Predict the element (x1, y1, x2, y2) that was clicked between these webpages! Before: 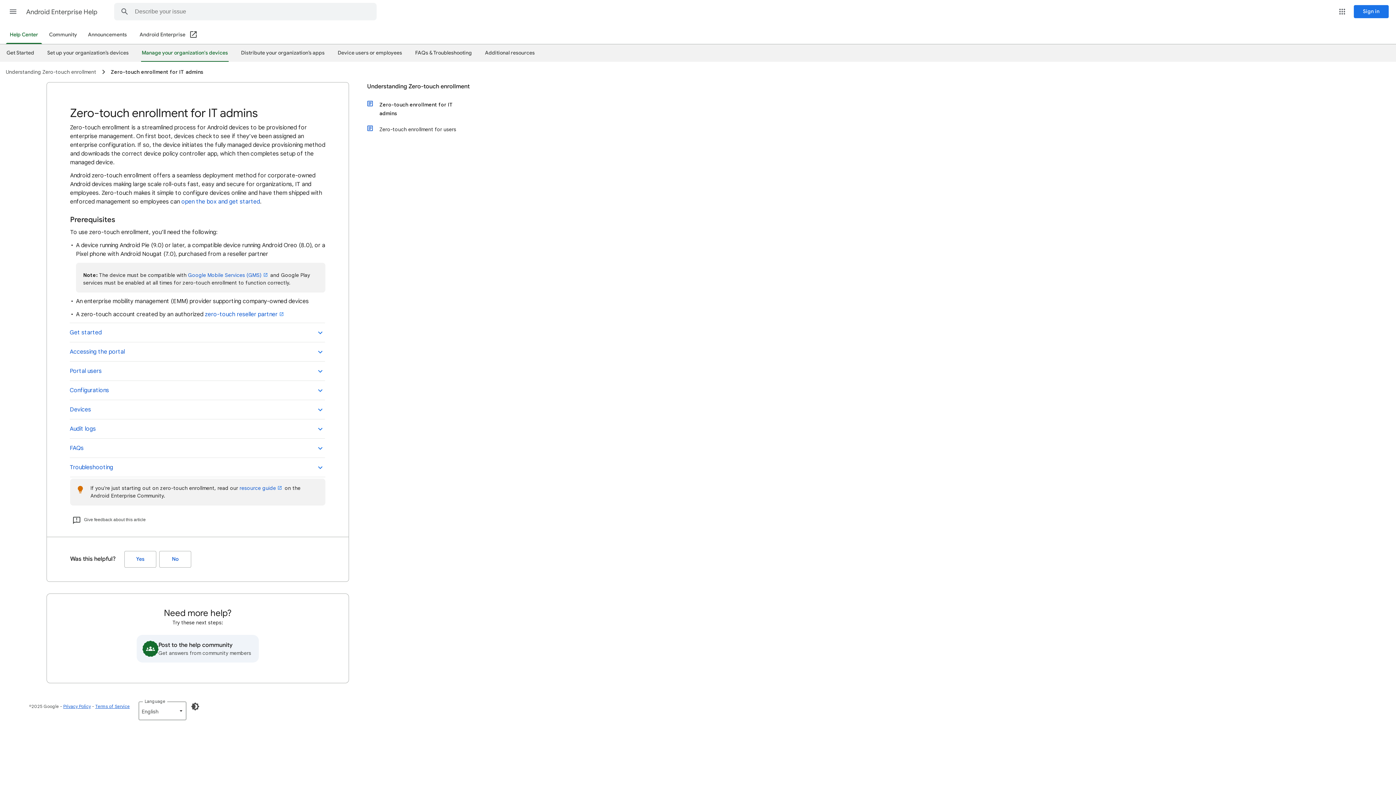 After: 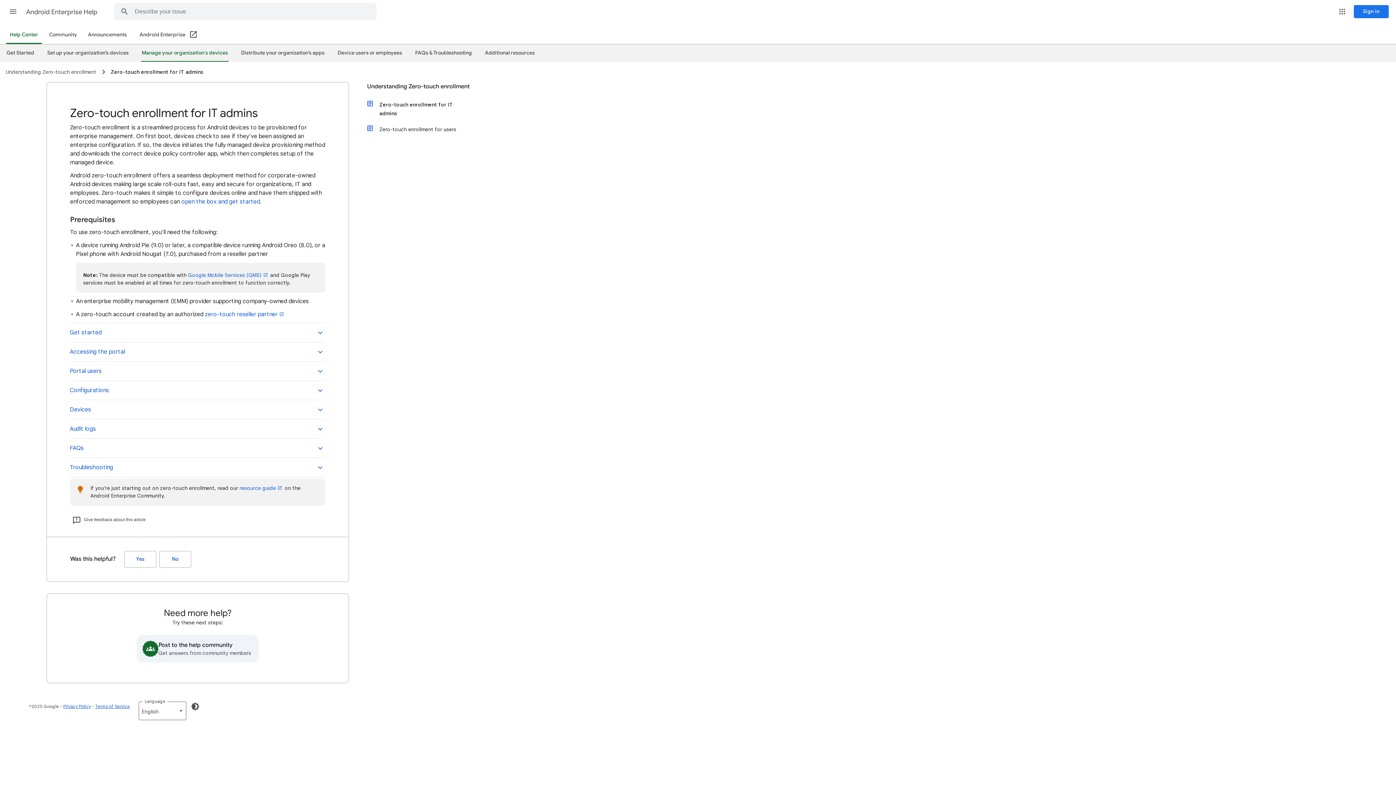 Action: bbox: (110, 68, 203, 75) label: Zero-touch enrollment for IT admins